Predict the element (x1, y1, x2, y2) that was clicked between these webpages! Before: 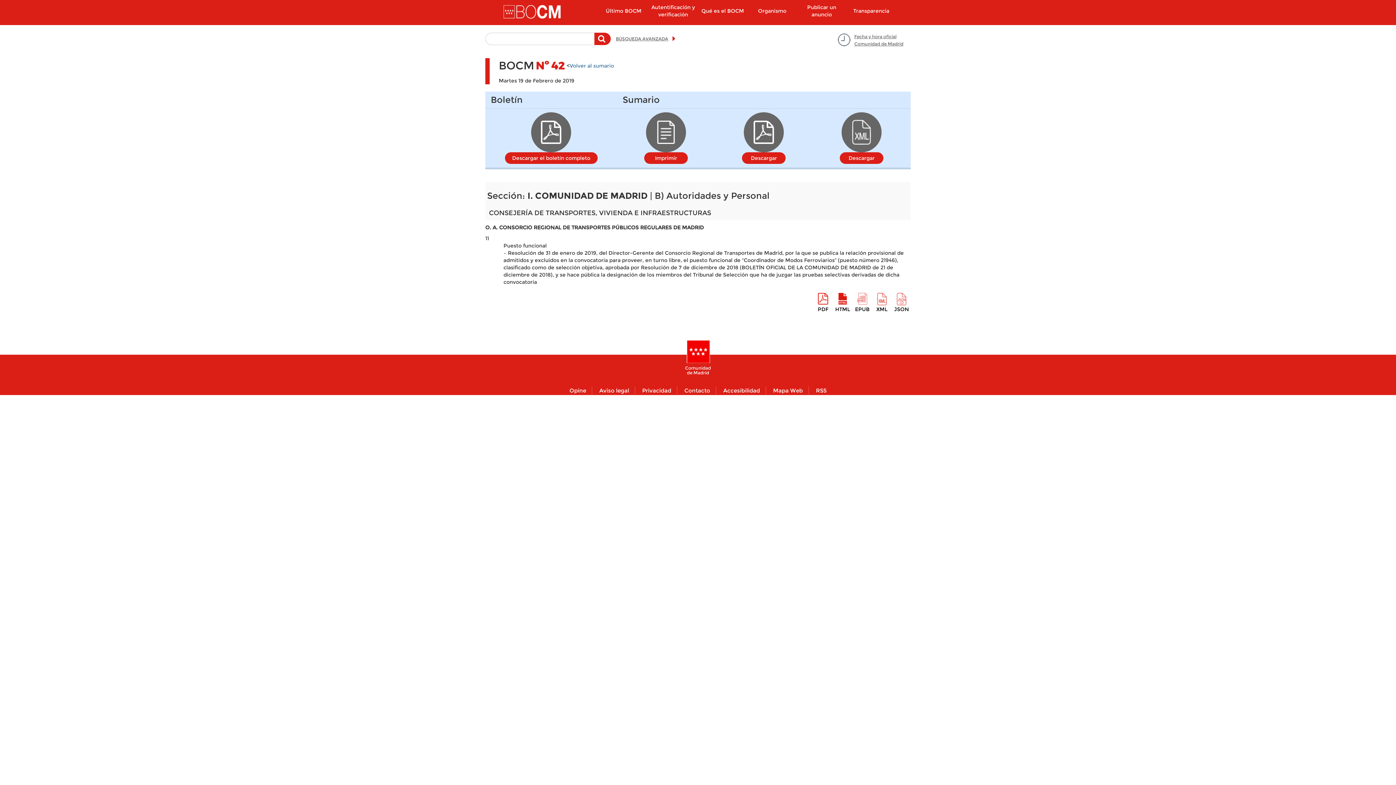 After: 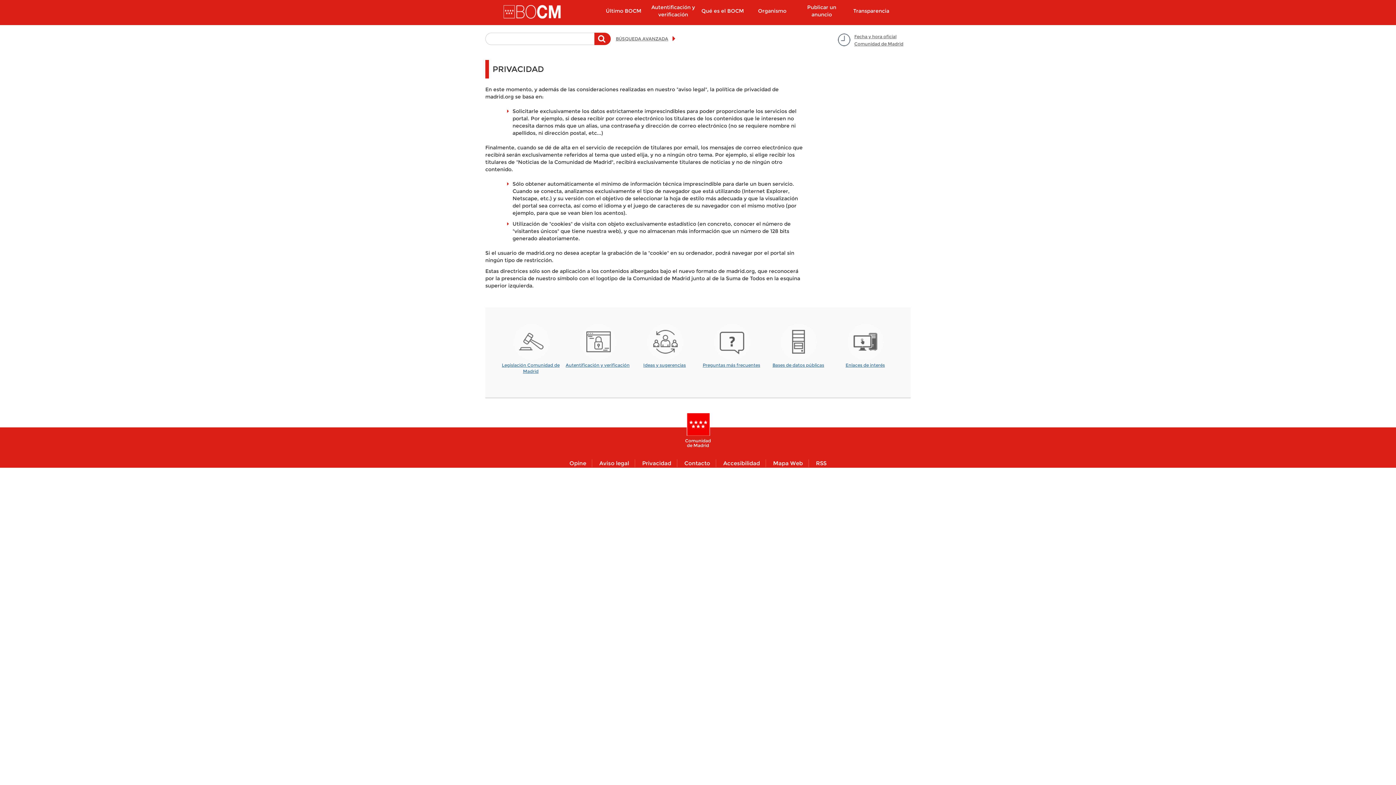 Action: bbox: (636, 386, 677, 394) label: Privacidad